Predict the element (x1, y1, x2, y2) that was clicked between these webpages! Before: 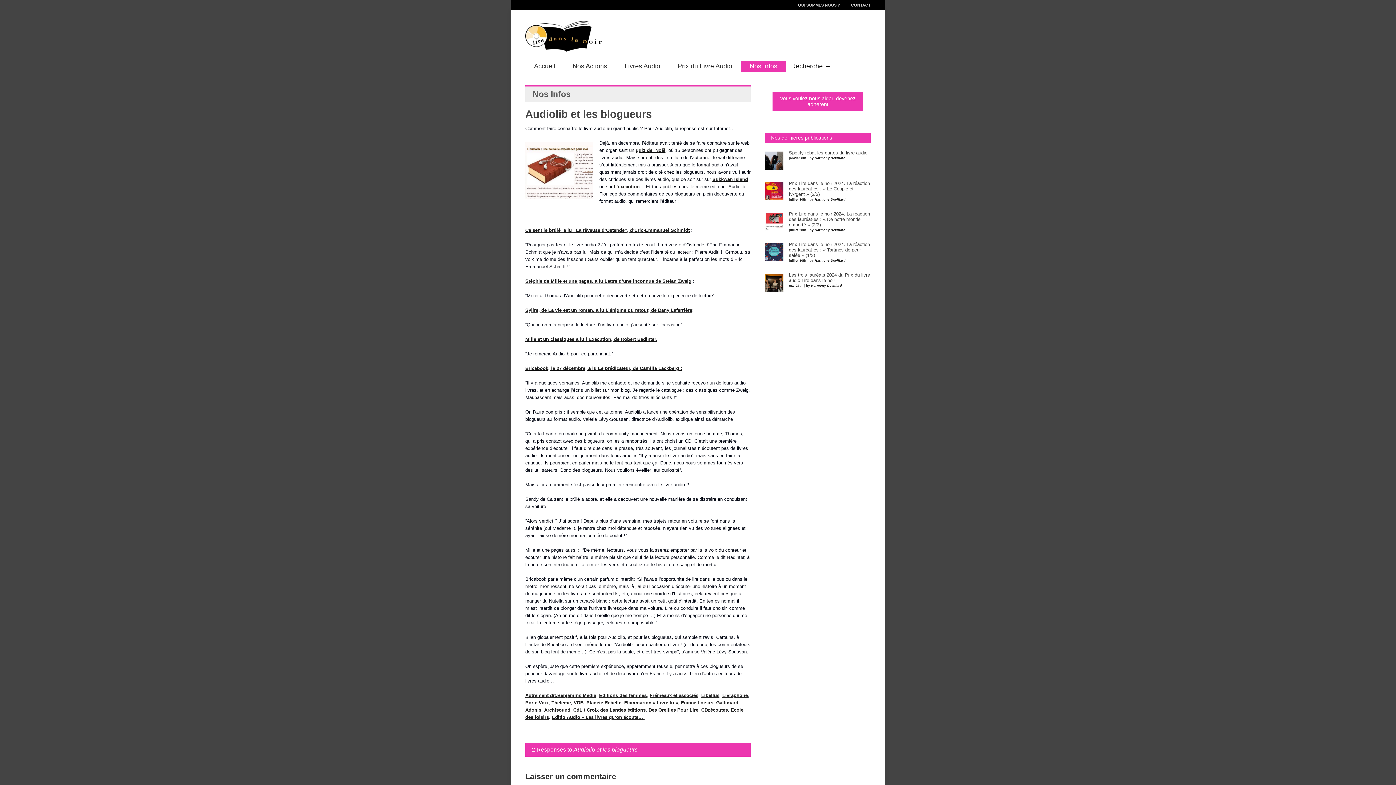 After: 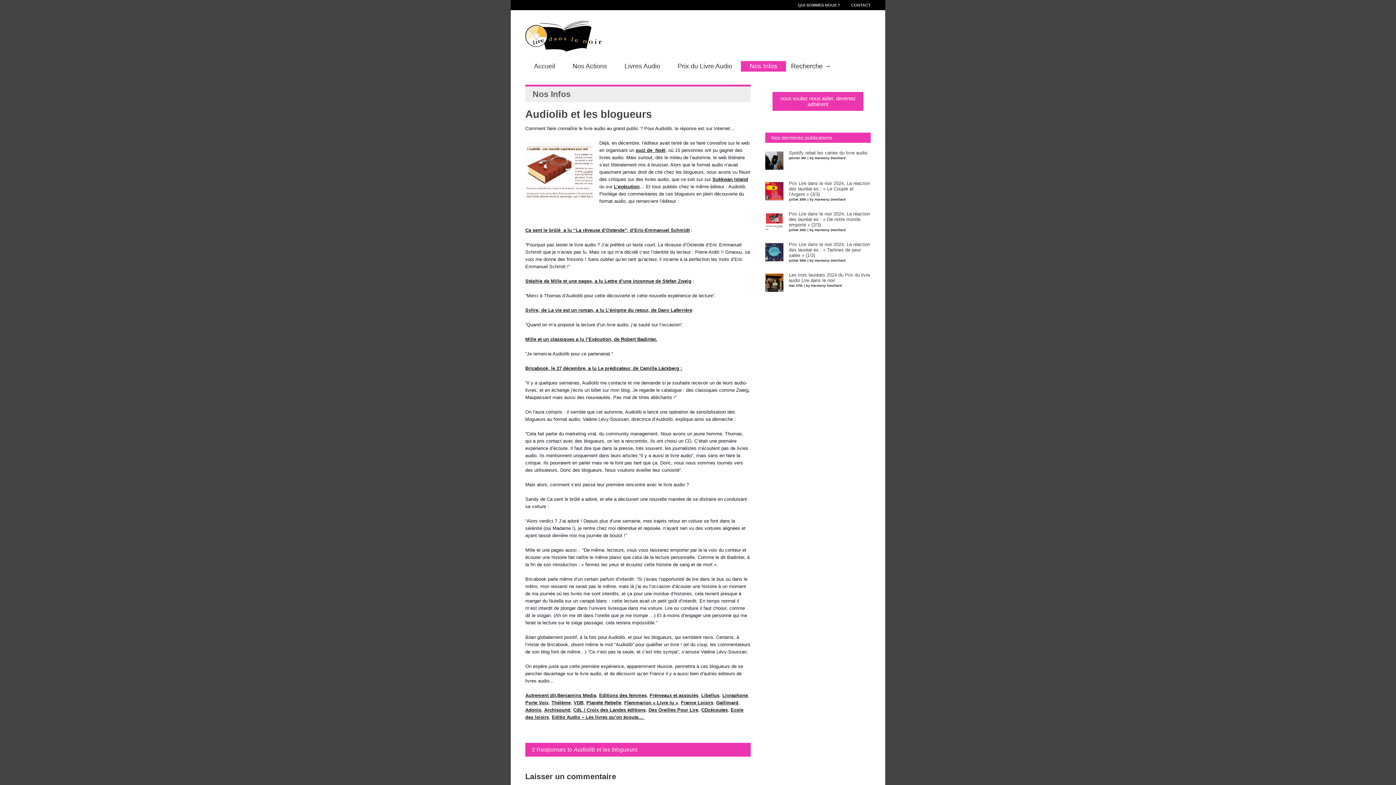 Action: label: France Loisirs bbox: (681, 700, 713, 705)